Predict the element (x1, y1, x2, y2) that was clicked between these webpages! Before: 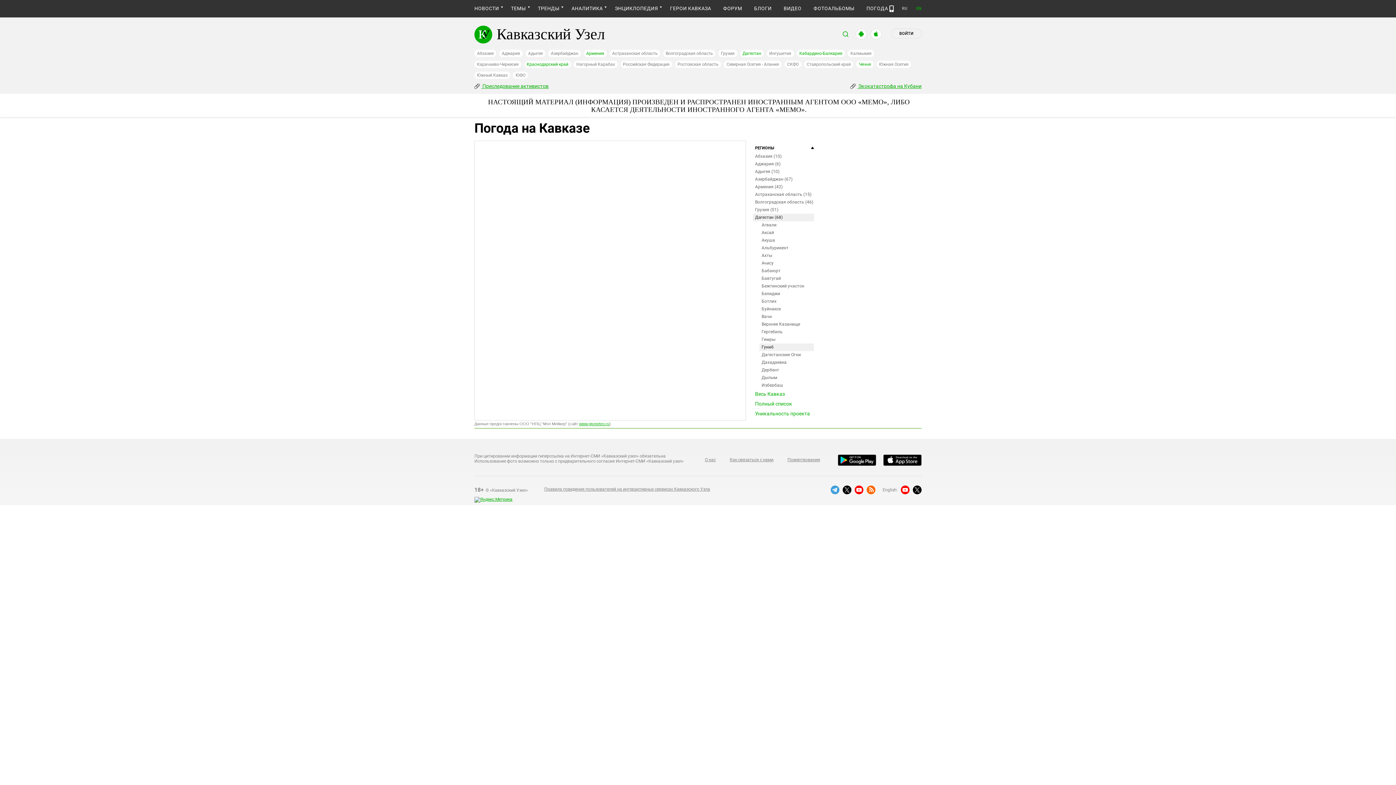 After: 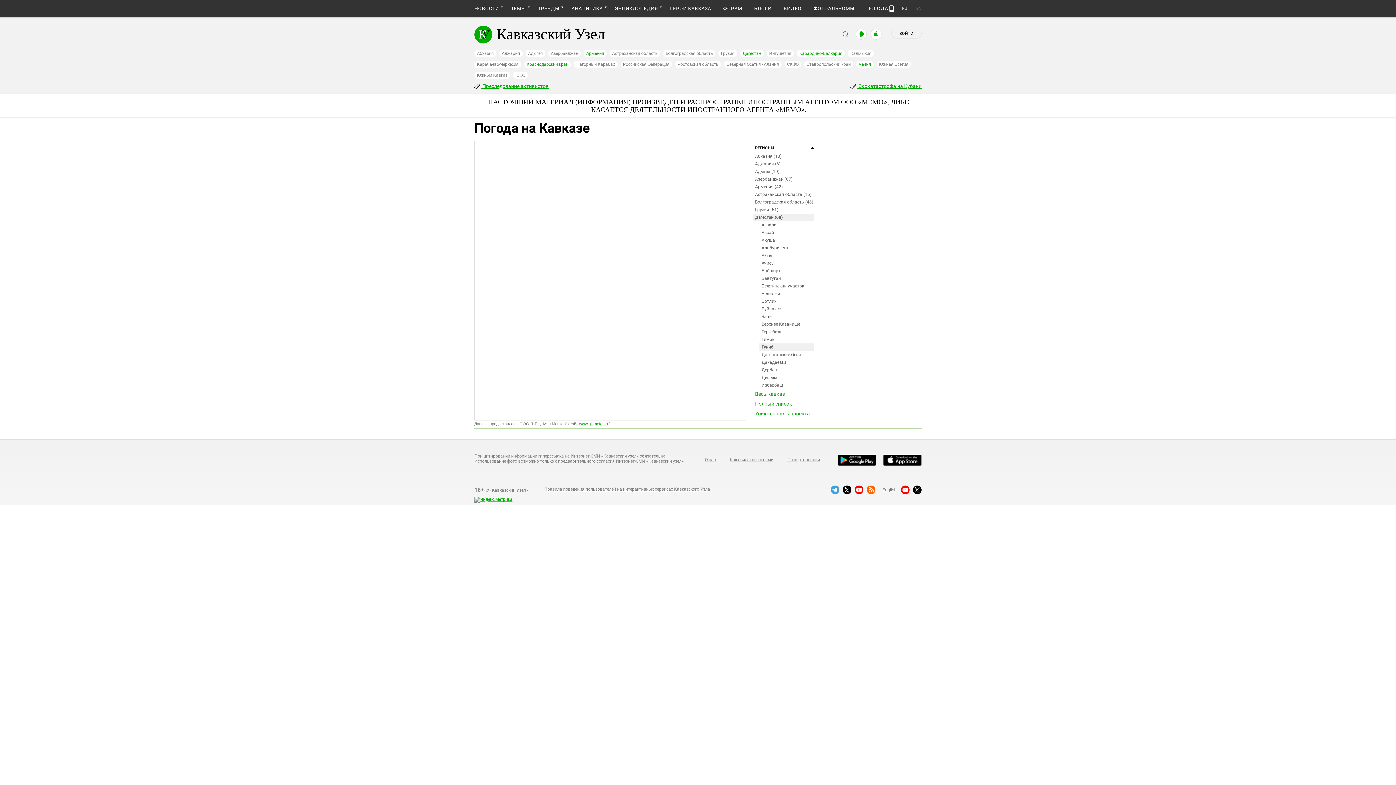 Action: bbox: (830, 485, 839, 494)